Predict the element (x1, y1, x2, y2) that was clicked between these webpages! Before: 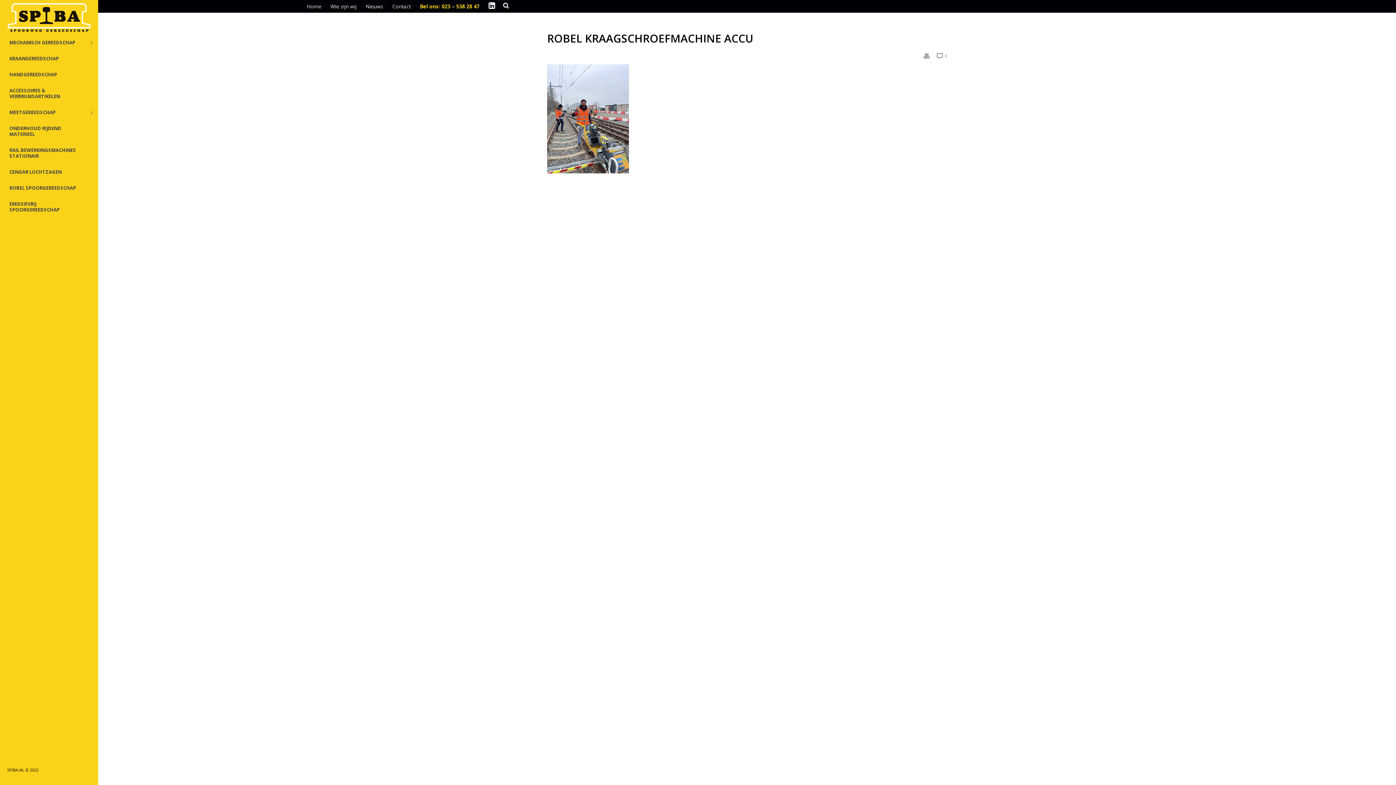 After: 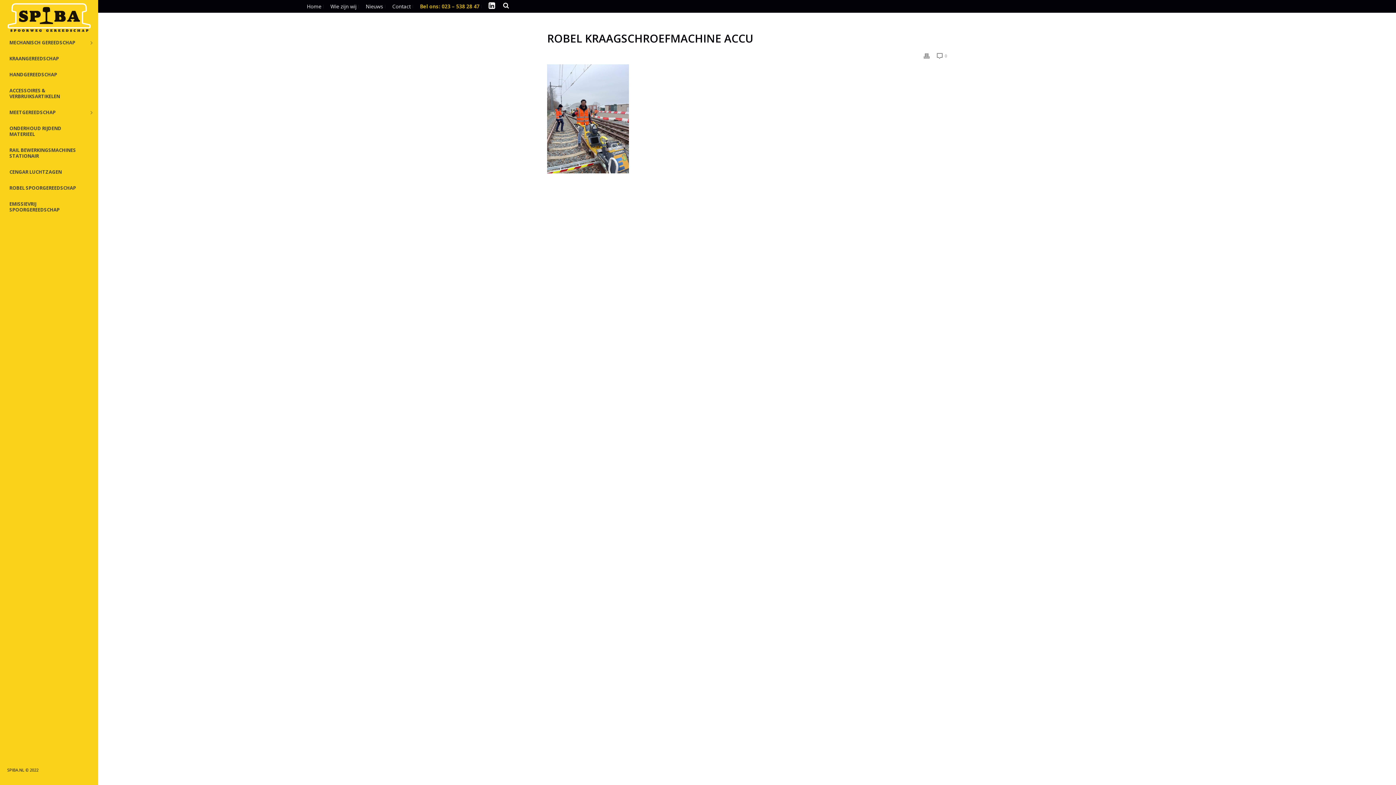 Action: bbox: (418, 4, 481, 8) label: Bel ons: 023 – 538 28 47